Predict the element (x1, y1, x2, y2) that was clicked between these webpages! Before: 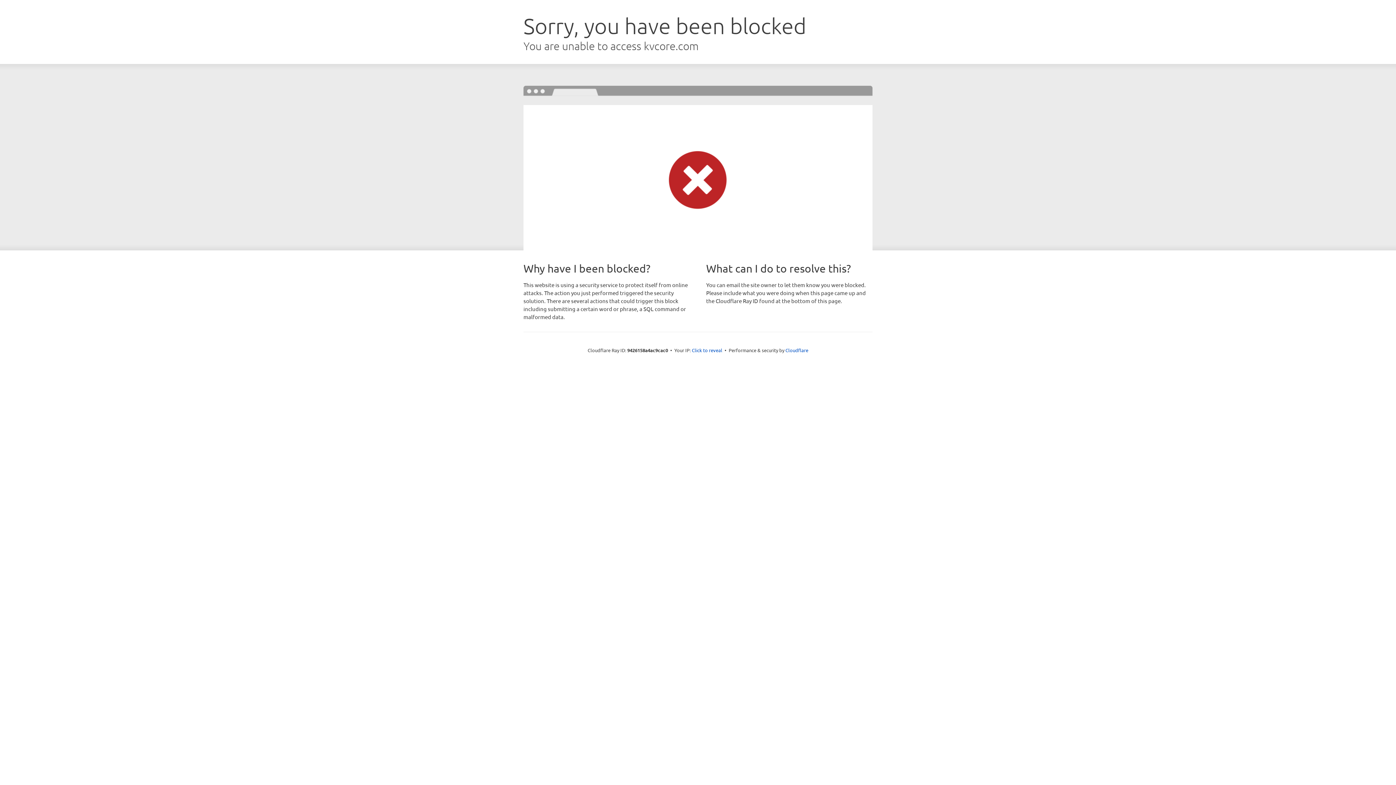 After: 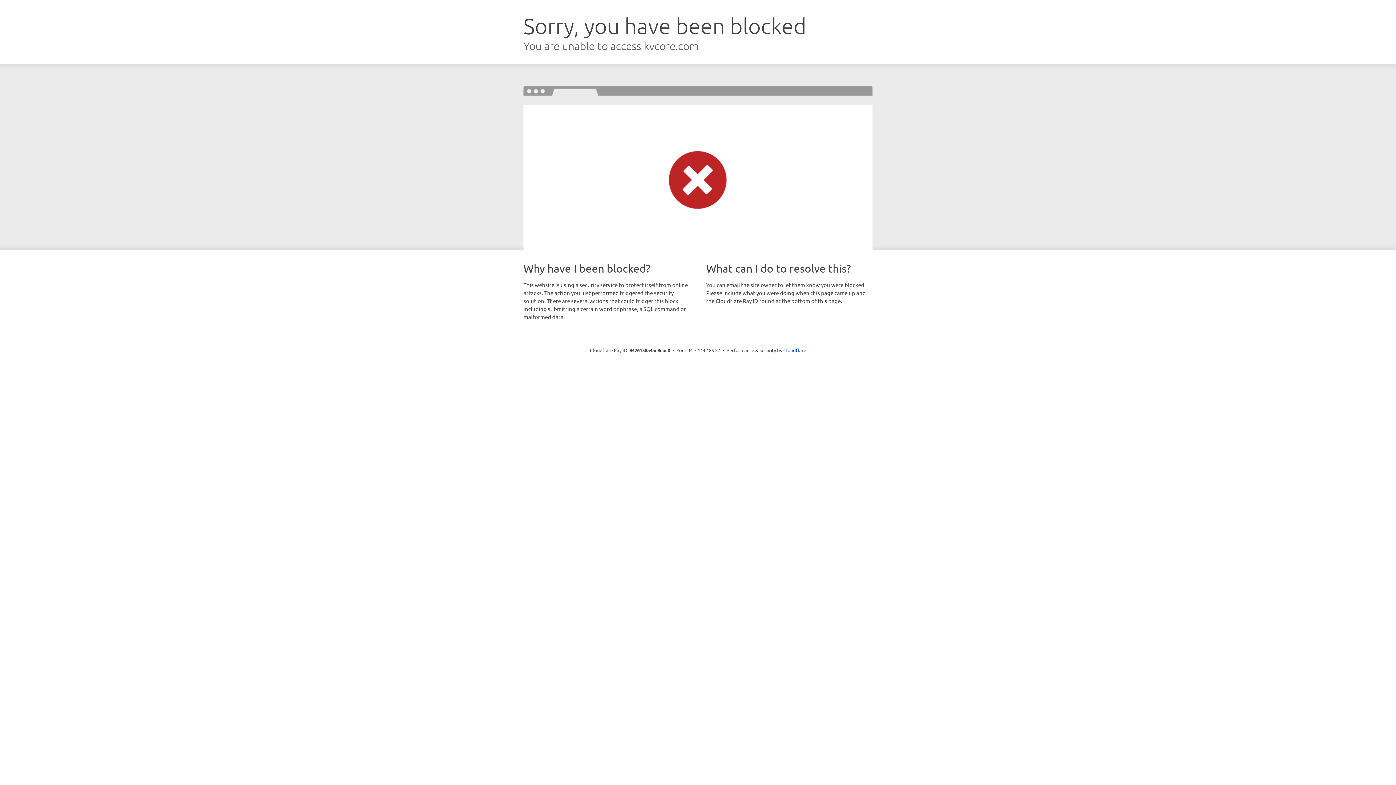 Action: label: Click to reveal bbox: (692, 346, 722, 353)